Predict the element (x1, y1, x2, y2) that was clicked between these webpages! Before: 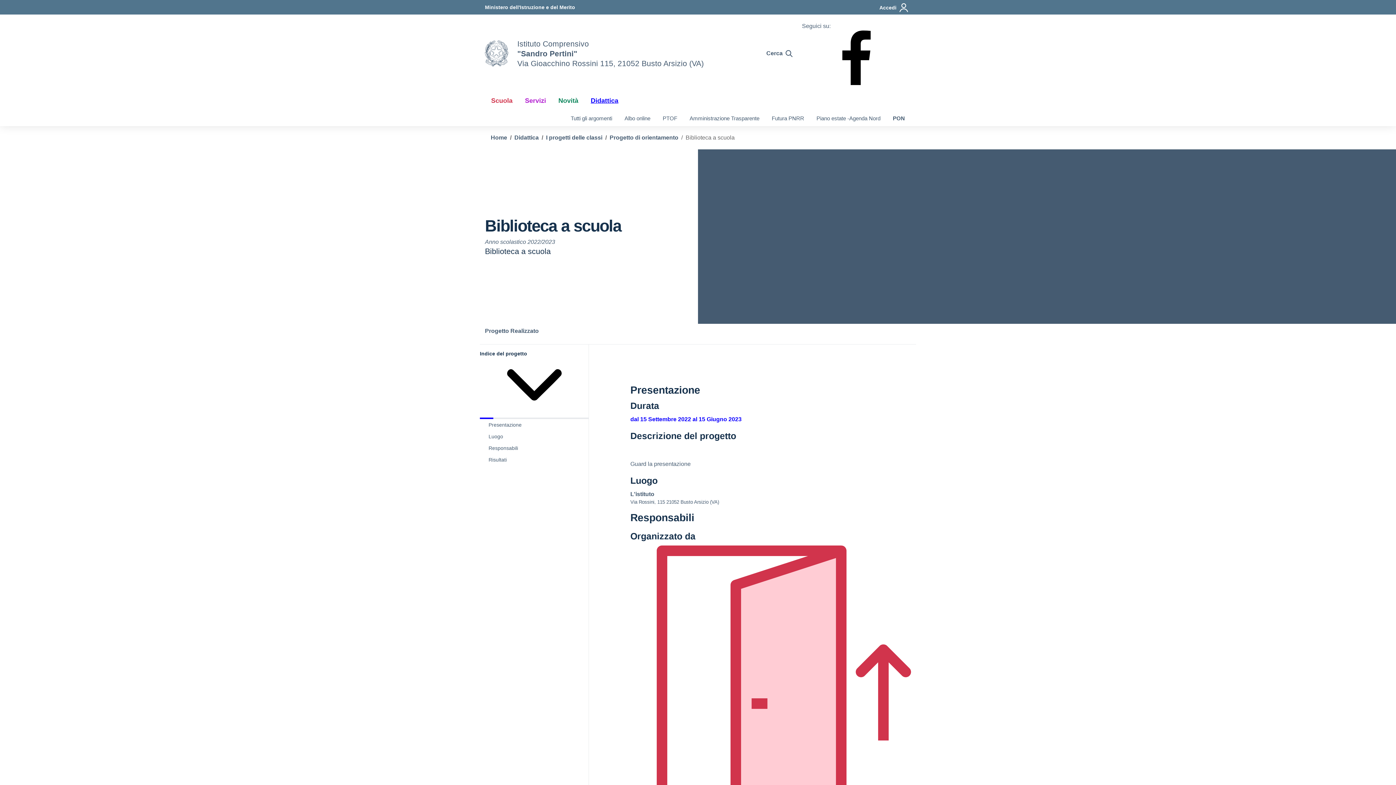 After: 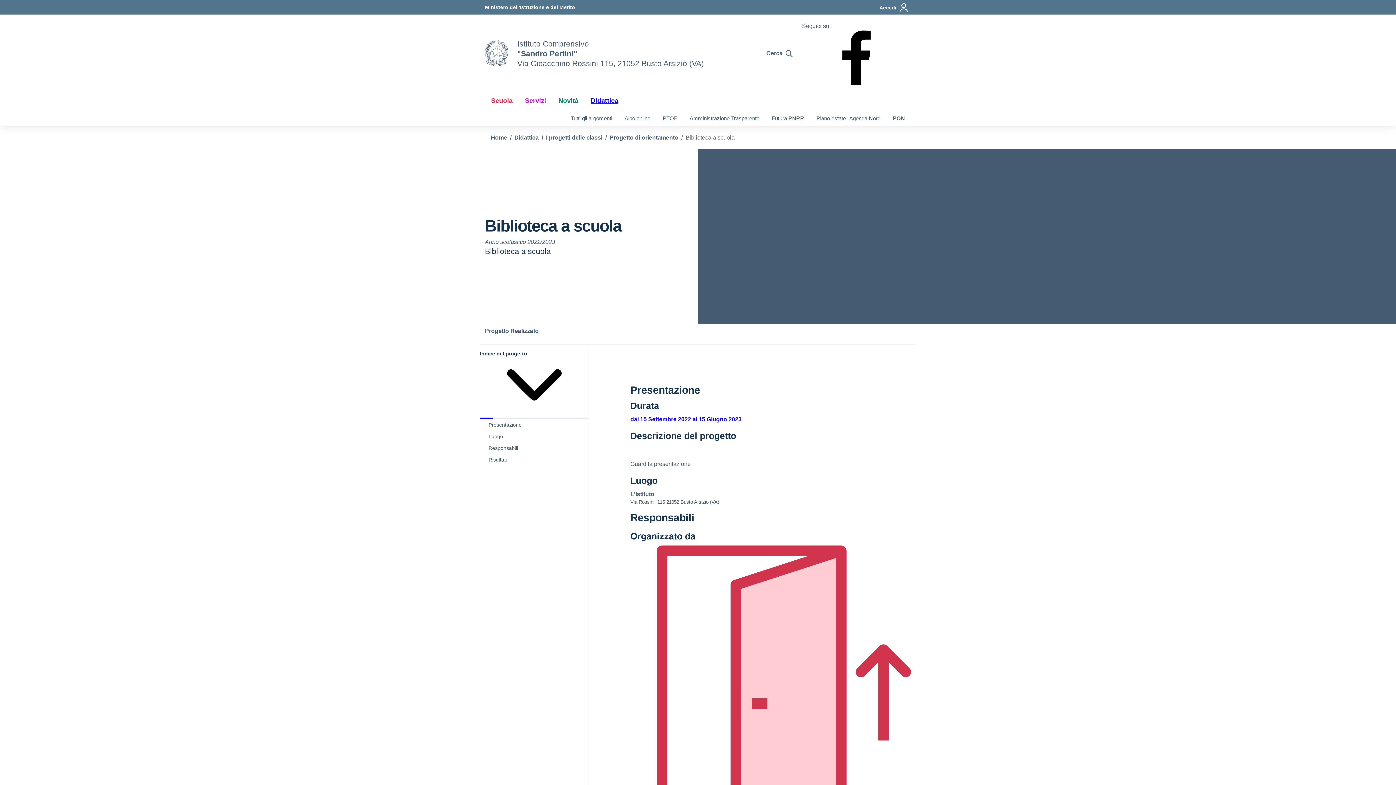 Action: label: Didattica bbox: (584, 92, 624, 109)